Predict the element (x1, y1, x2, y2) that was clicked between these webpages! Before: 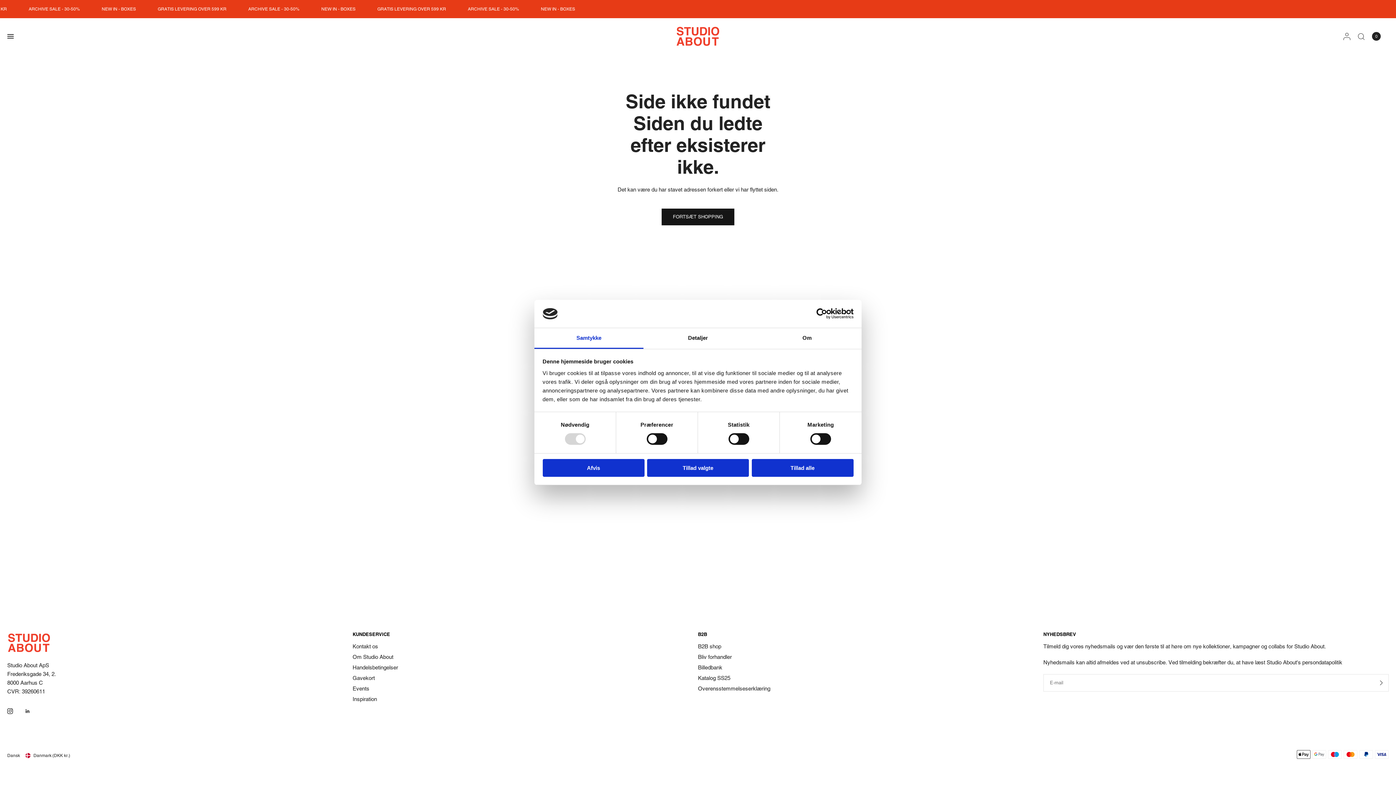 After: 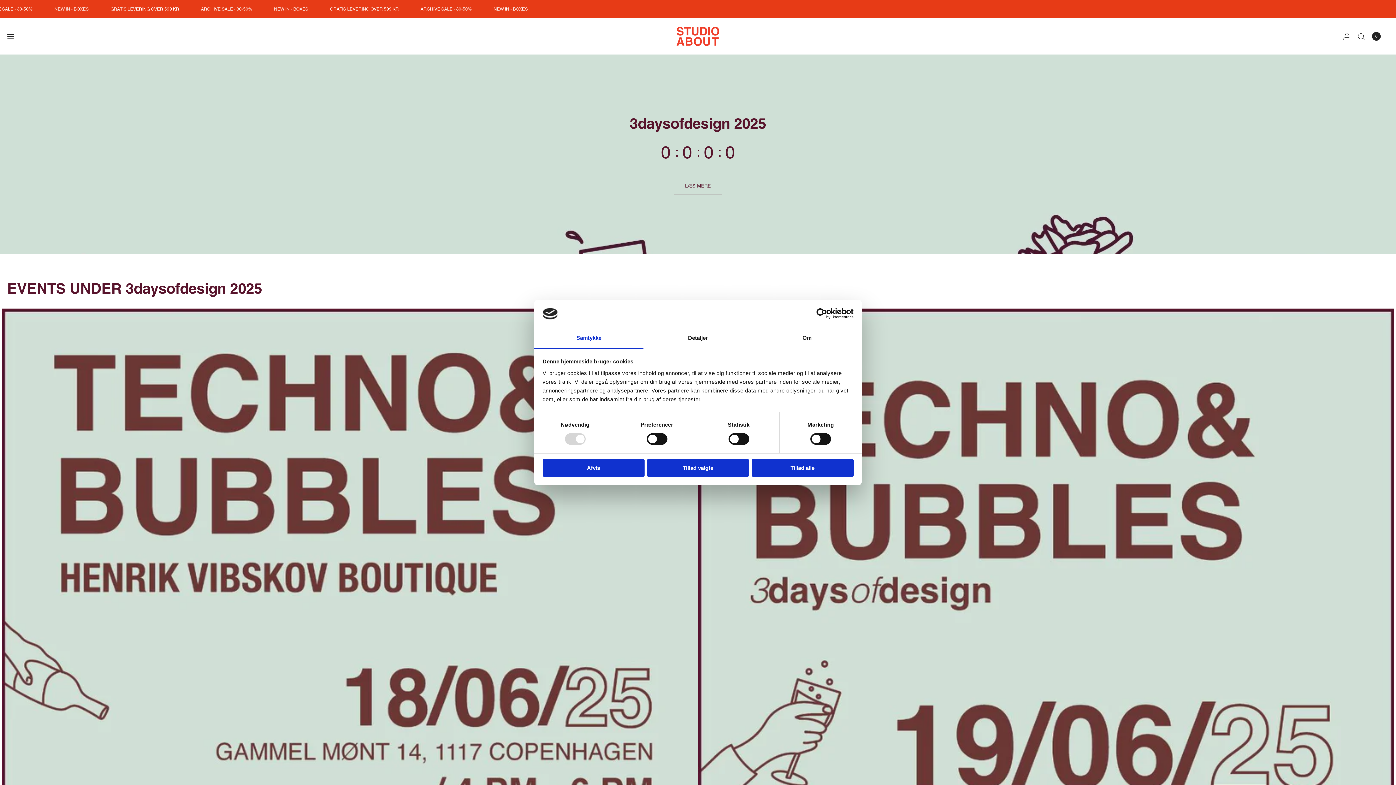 Action: label: Events bbox: (352, 685, 369, 691)